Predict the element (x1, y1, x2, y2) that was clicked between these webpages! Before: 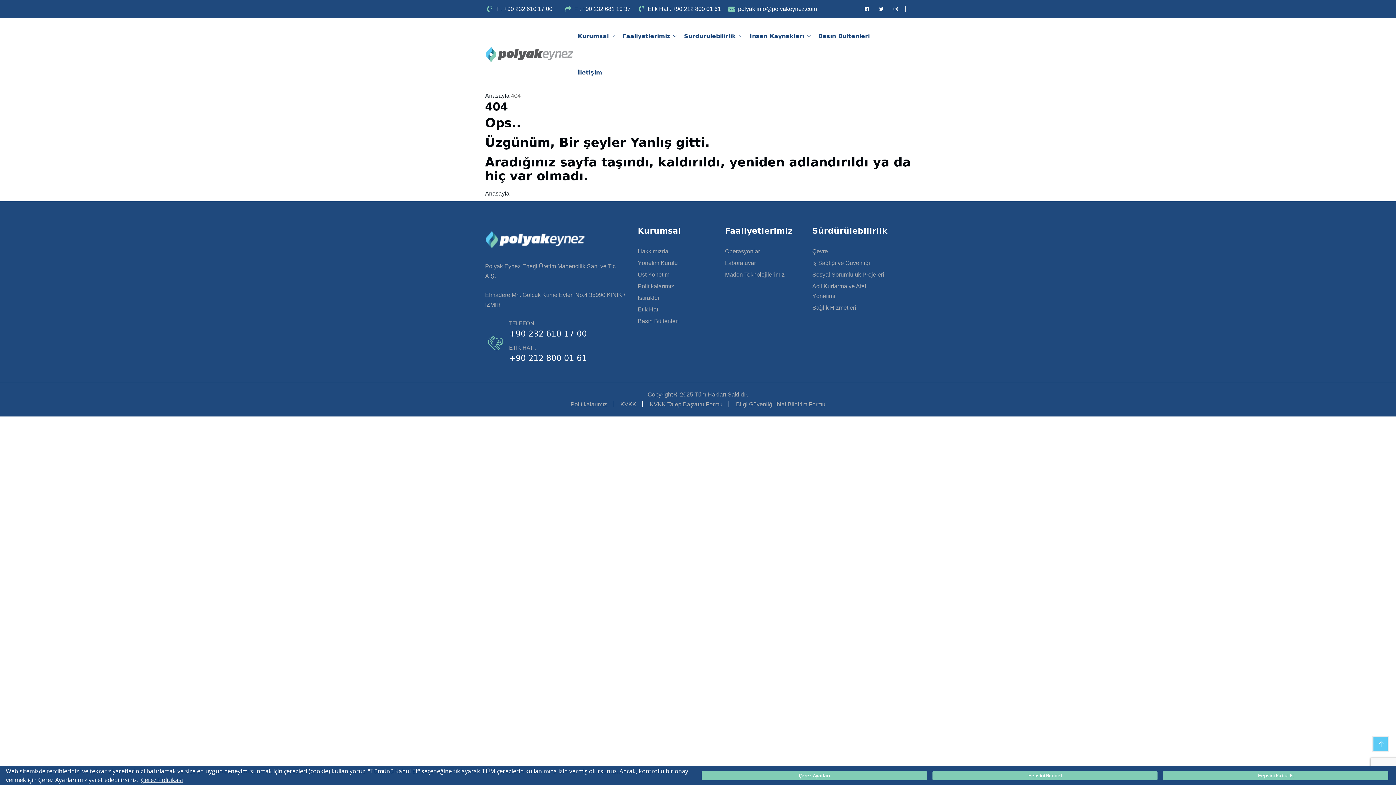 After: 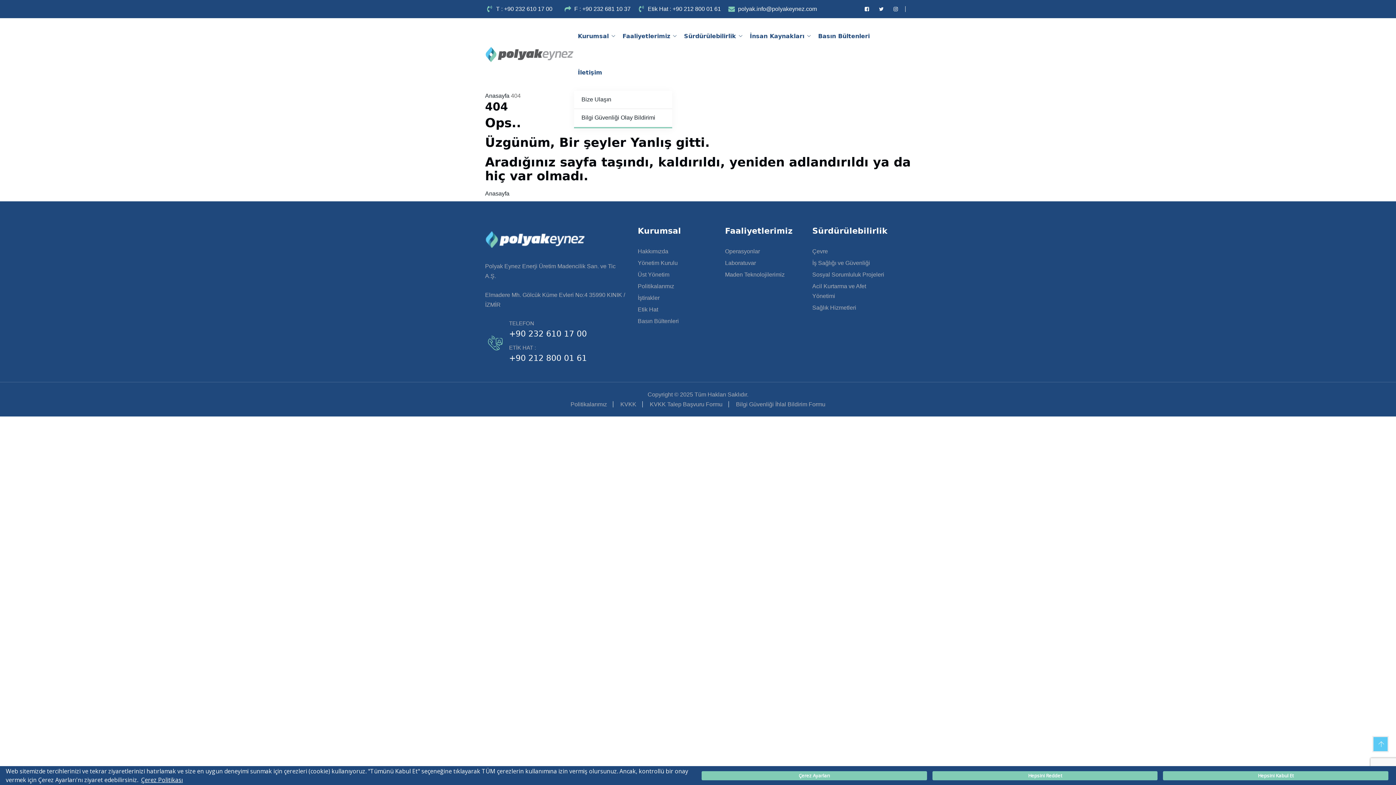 Action: label: İletişim bbox: (574, 54, 605, 90)